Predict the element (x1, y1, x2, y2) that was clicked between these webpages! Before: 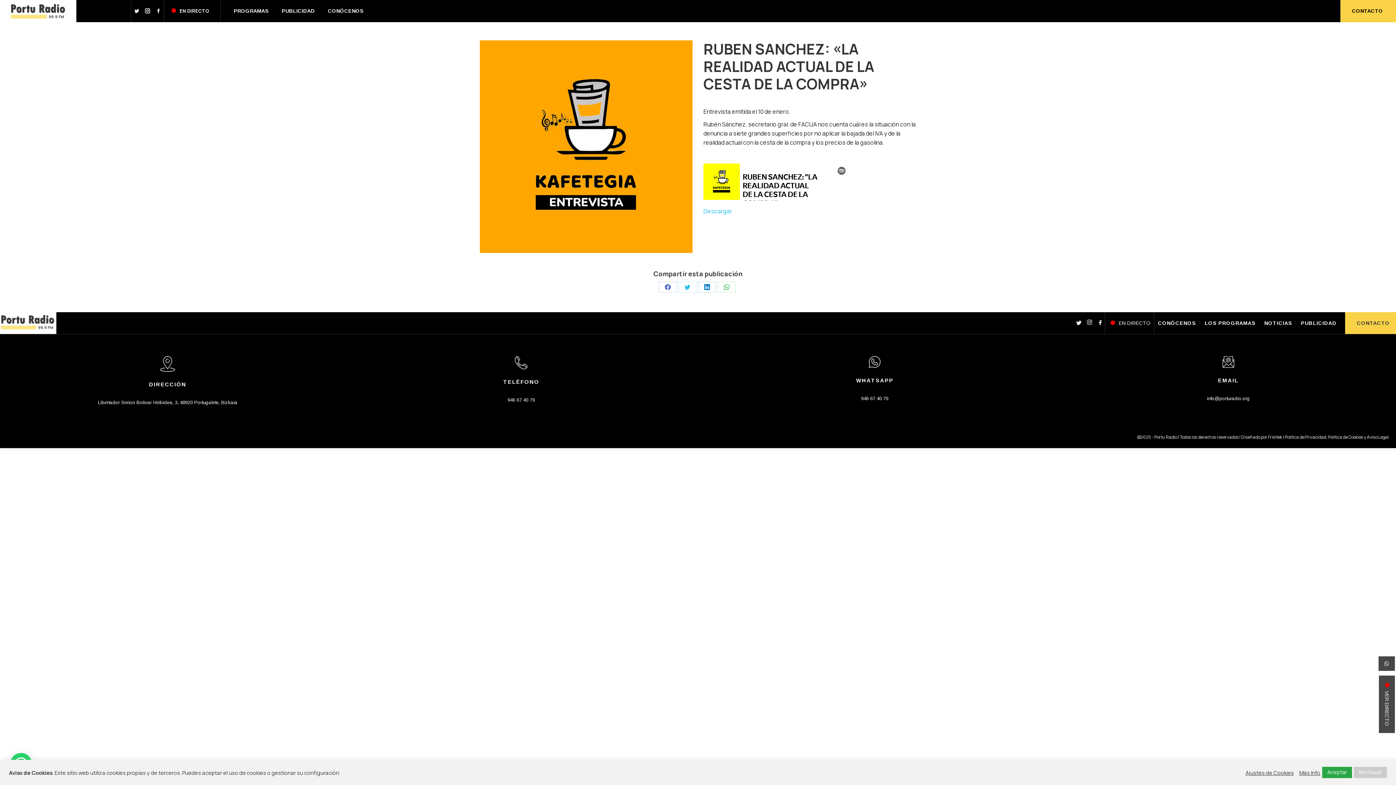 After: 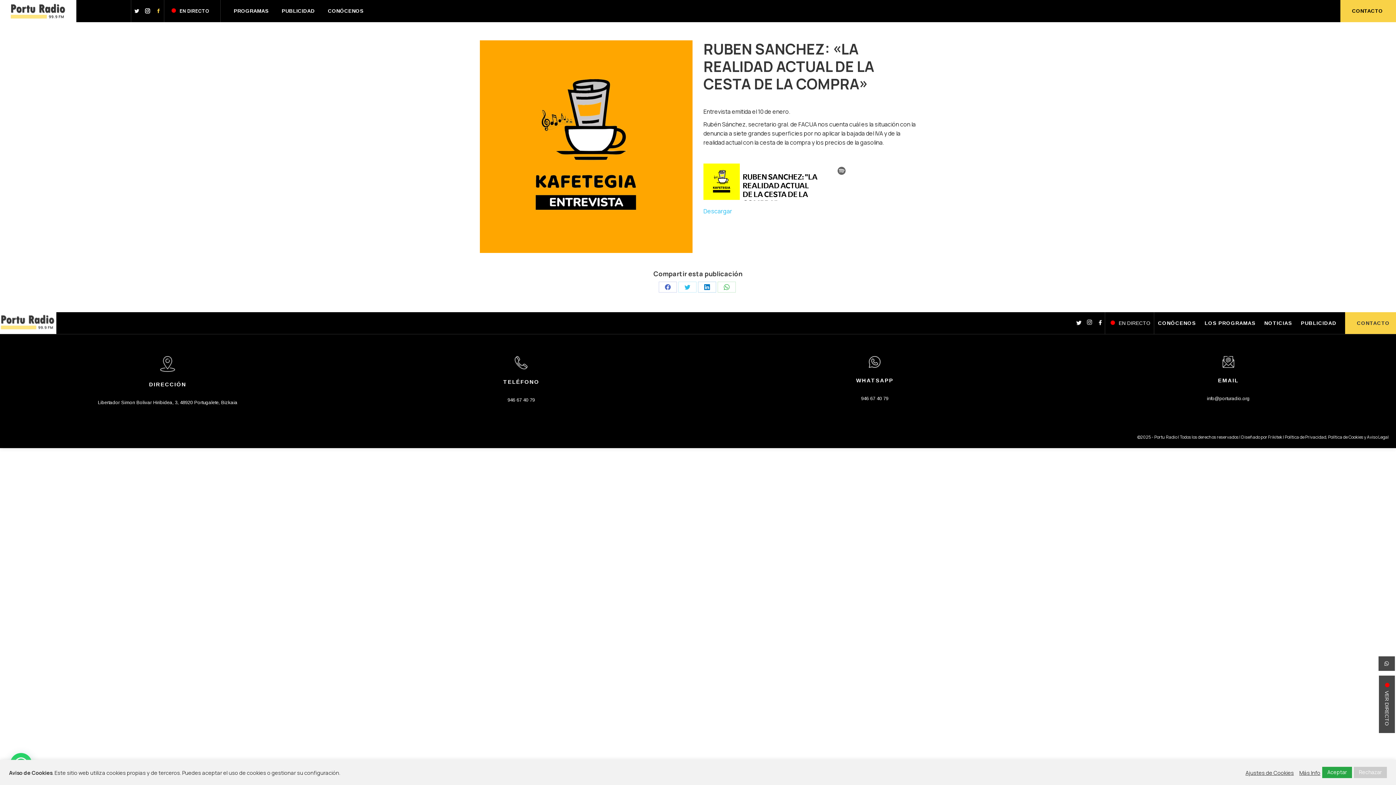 Action: label: Facebook page opens in new window bbox: (153, 6, 163, 15)